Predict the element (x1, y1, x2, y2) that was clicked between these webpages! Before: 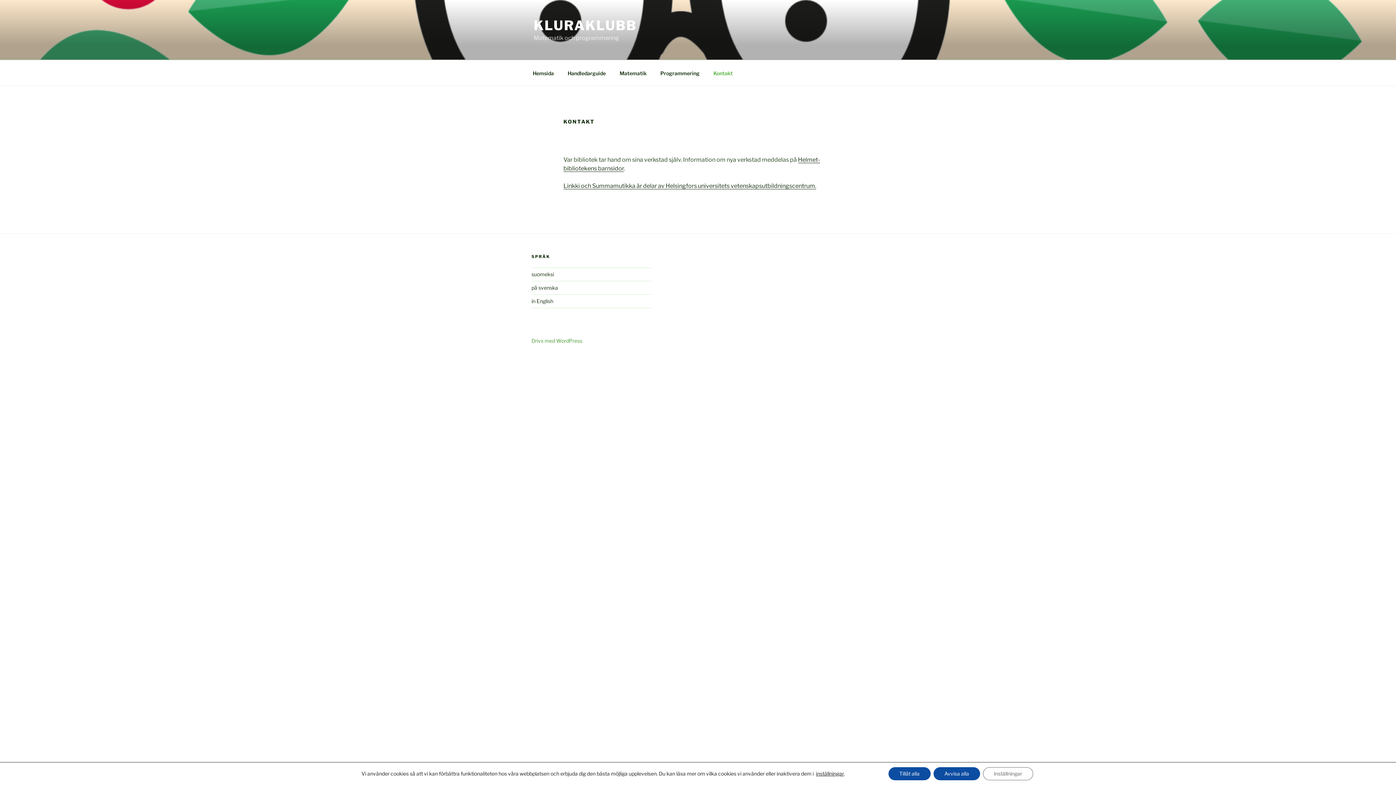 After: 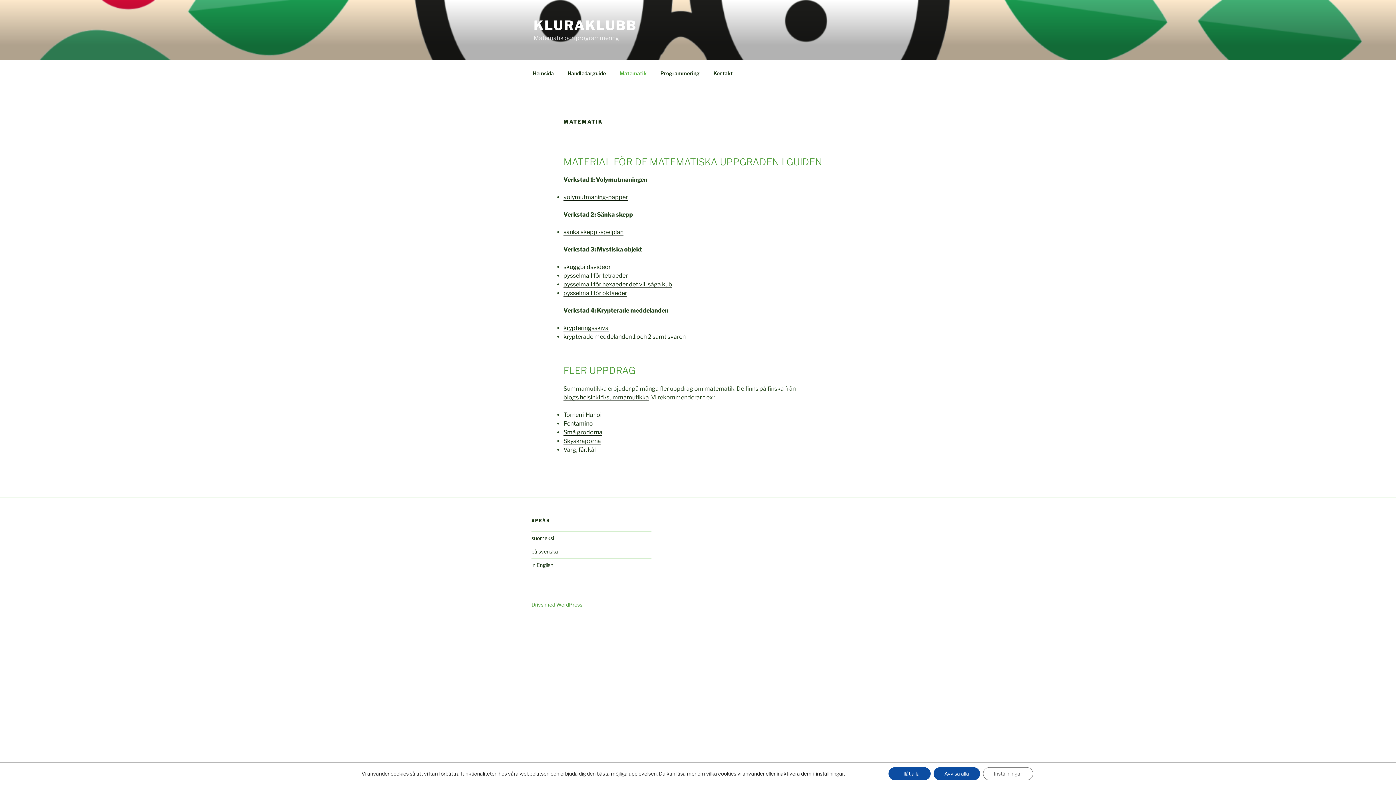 Action: label: Matematik bbox: (613, 64, 653, 82)